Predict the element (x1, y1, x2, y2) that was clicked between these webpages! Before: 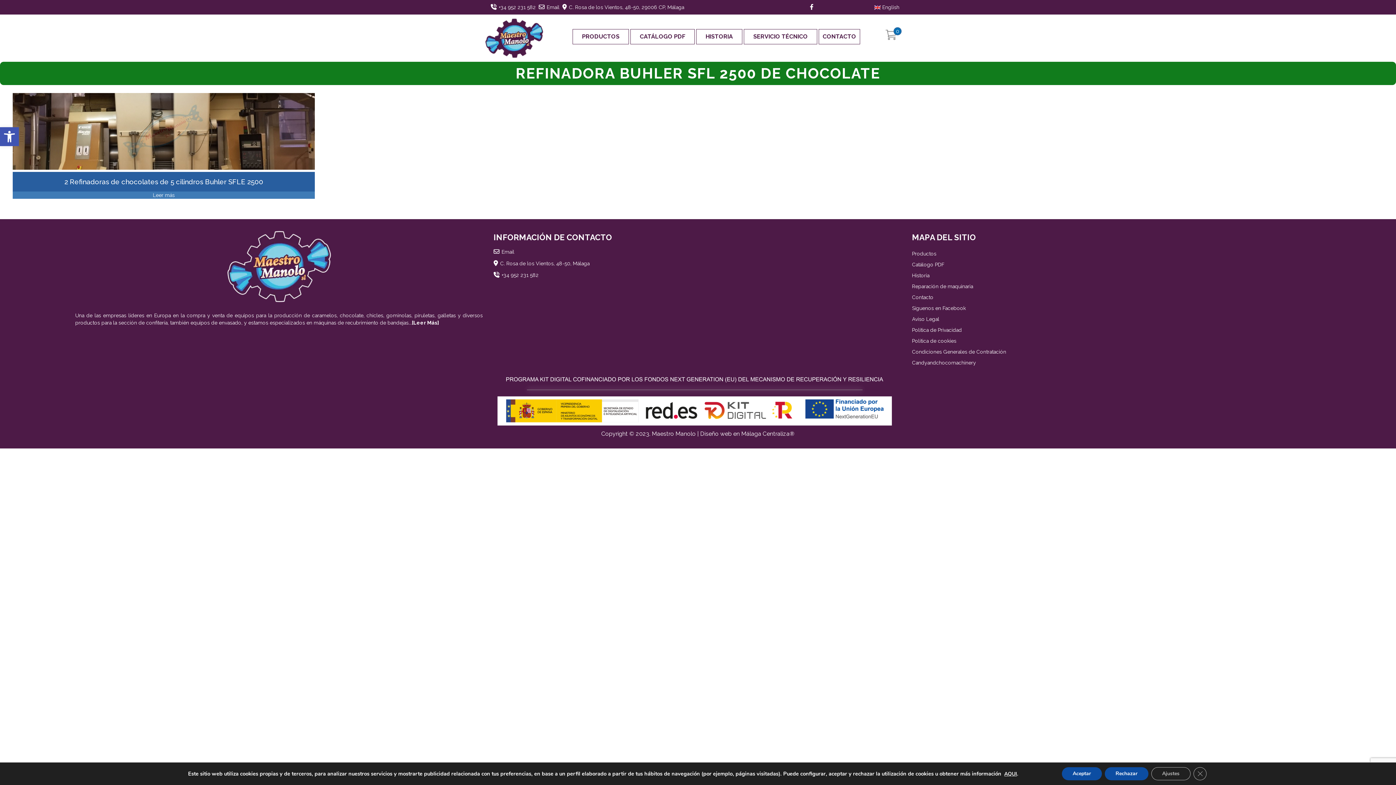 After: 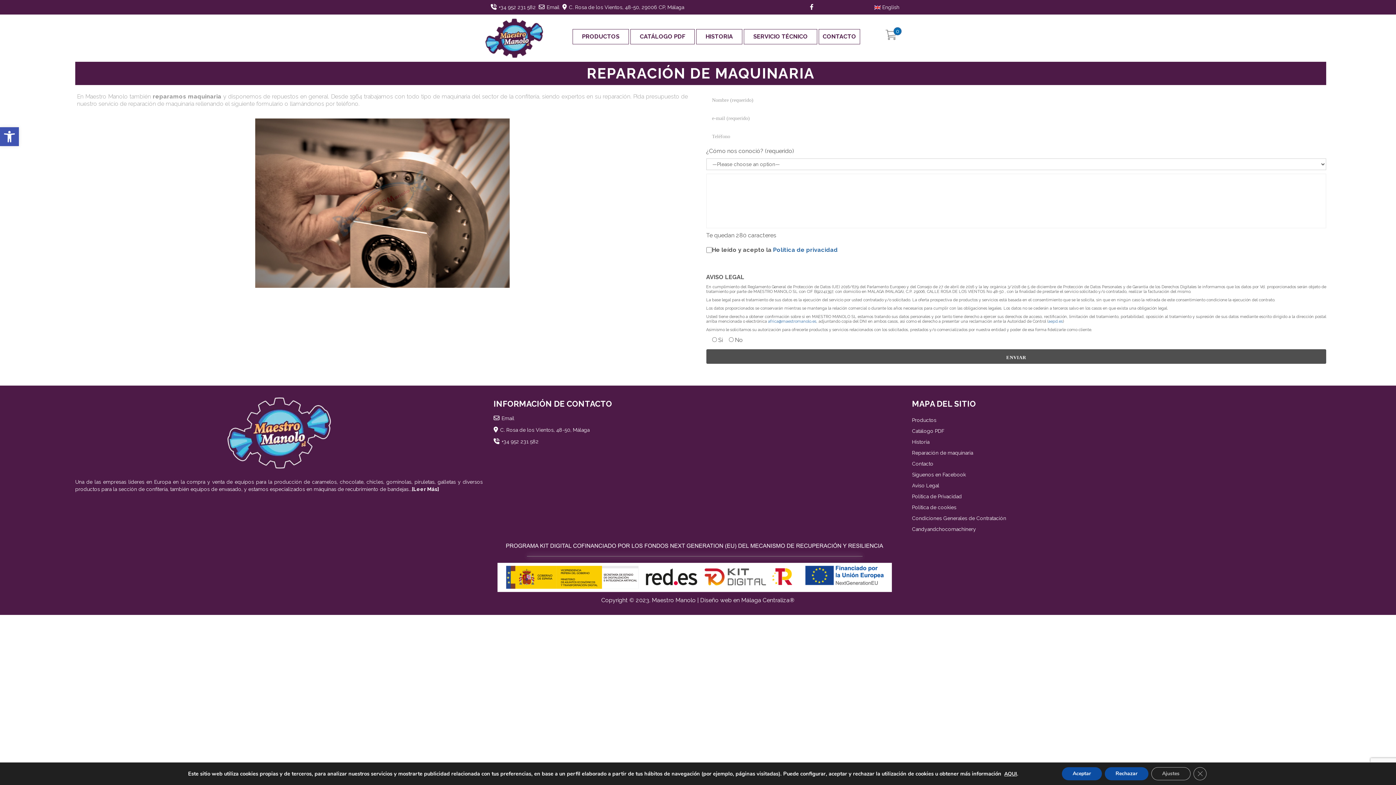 Action: label: SERVICIO TÉCNICO bbox: (744, 29, 817, 44)